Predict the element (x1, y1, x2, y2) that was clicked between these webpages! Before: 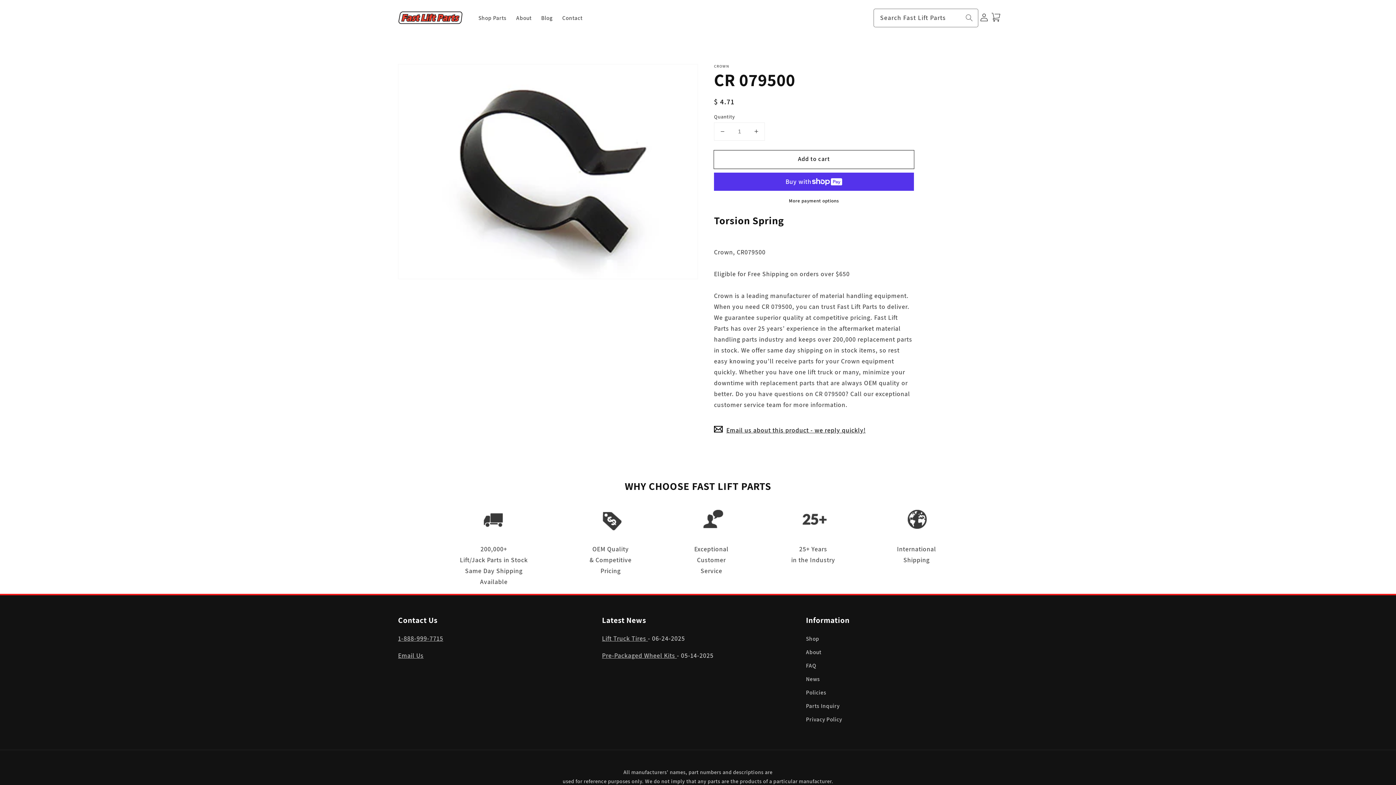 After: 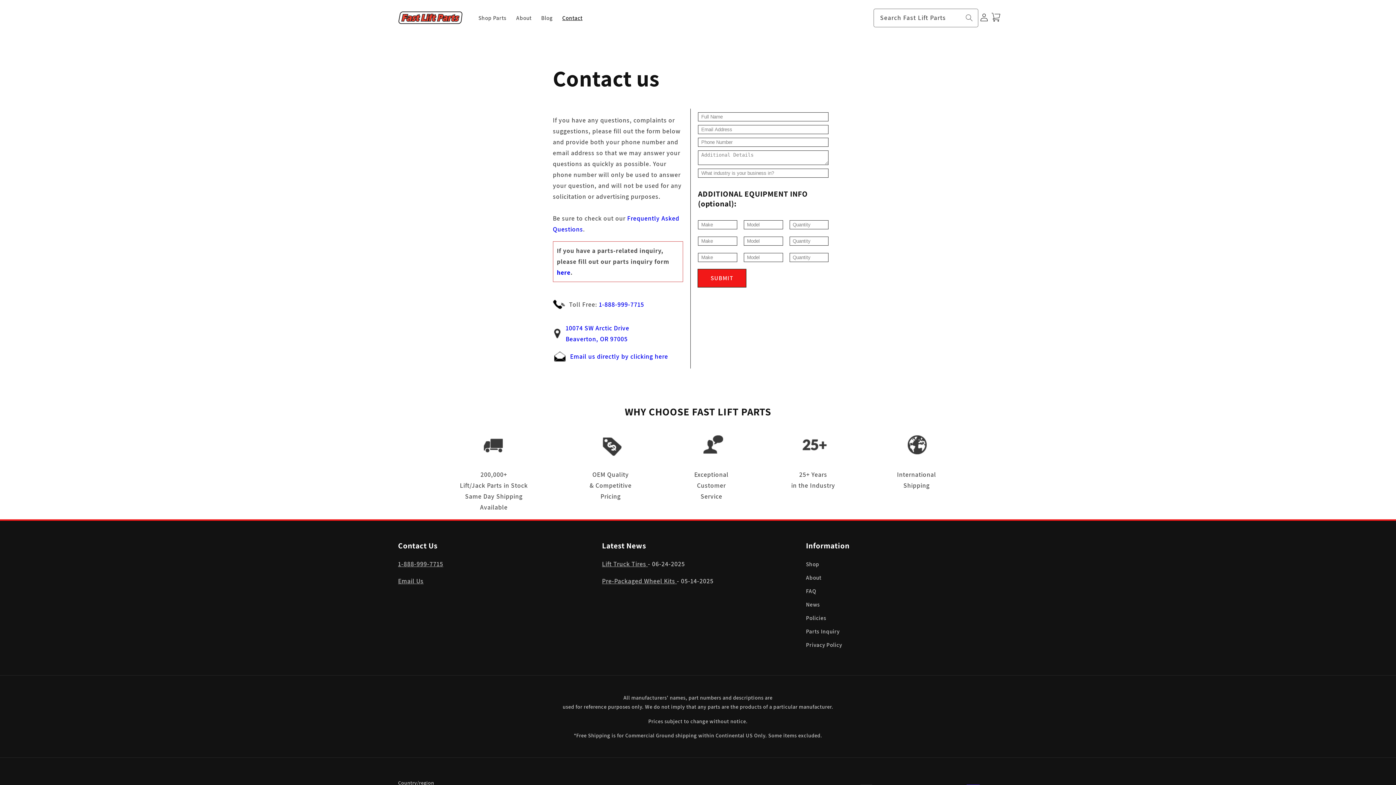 Action: label: Contact bbox: (557, 9, 587, 26)